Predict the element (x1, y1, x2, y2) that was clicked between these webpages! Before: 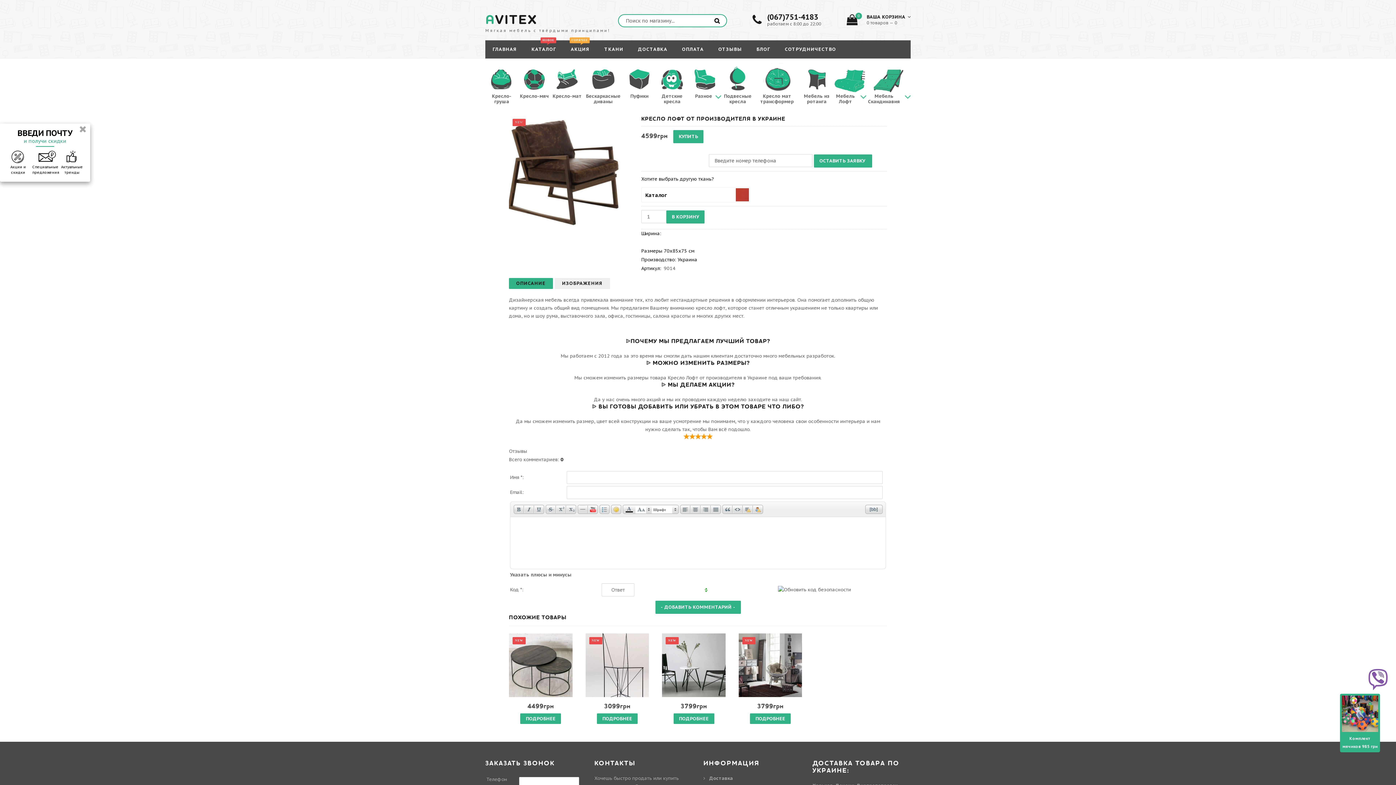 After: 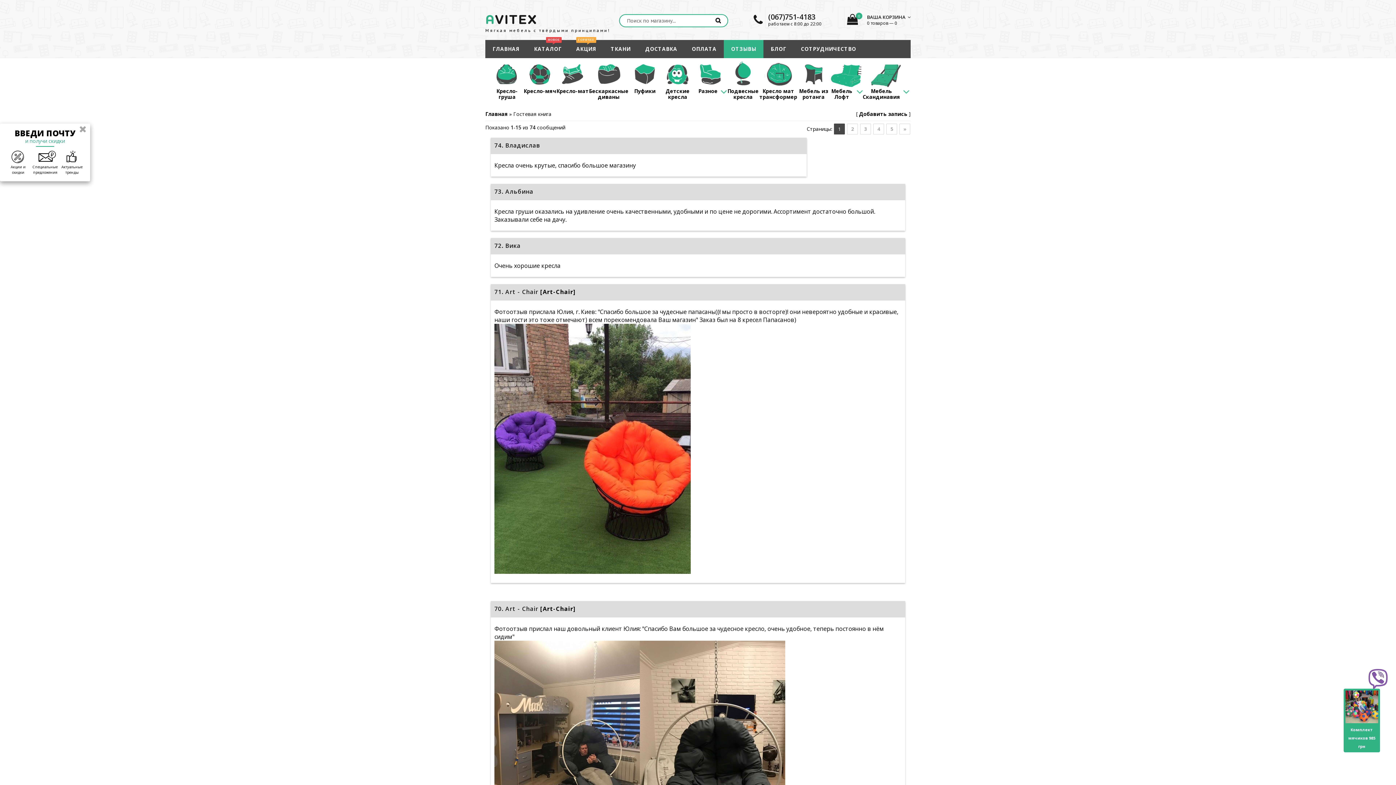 Action: label: ОТЗЫВЫ bbox: (711, 40, 749, 58)